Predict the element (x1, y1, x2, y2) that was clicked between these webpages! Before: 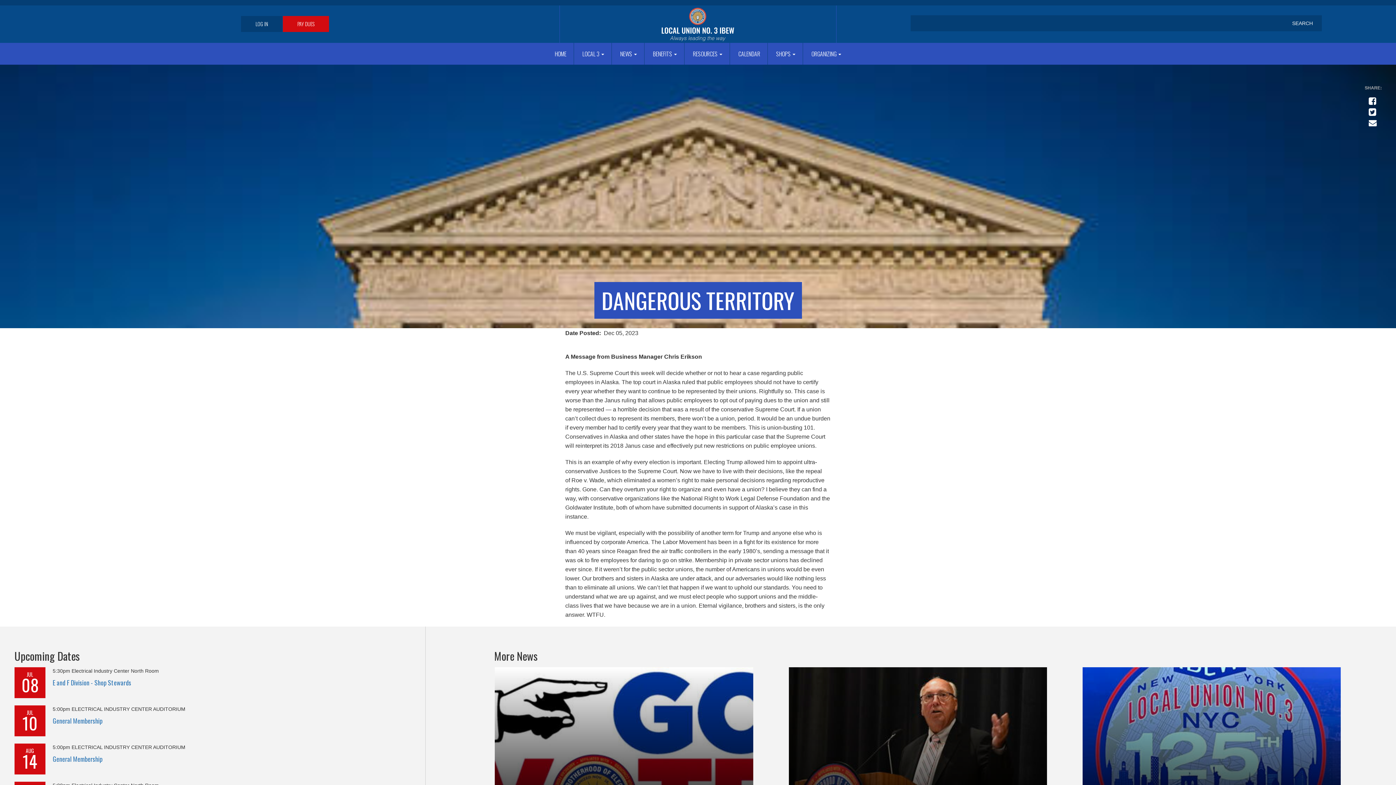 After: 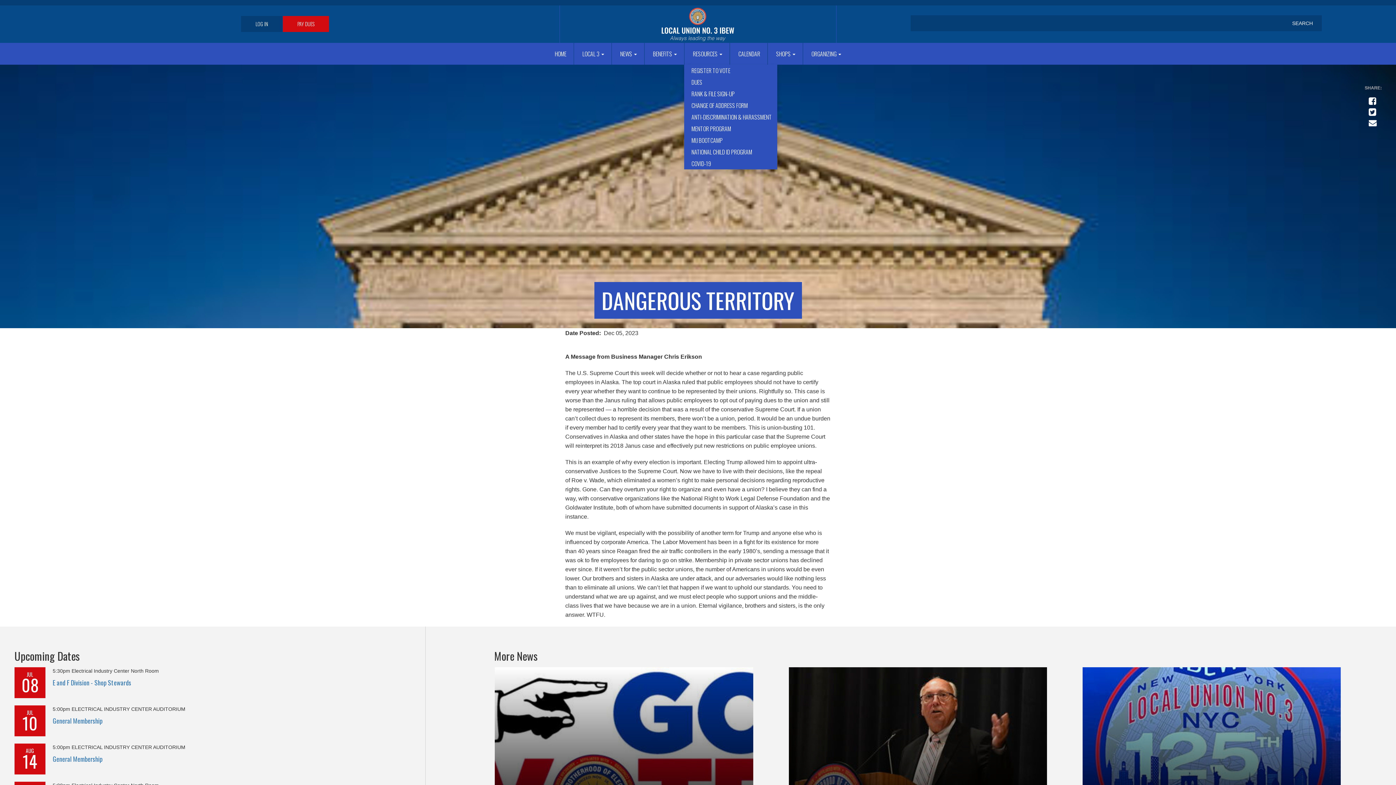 Action: label: RESOURCES  bbox: (685, 42, 729, 64)